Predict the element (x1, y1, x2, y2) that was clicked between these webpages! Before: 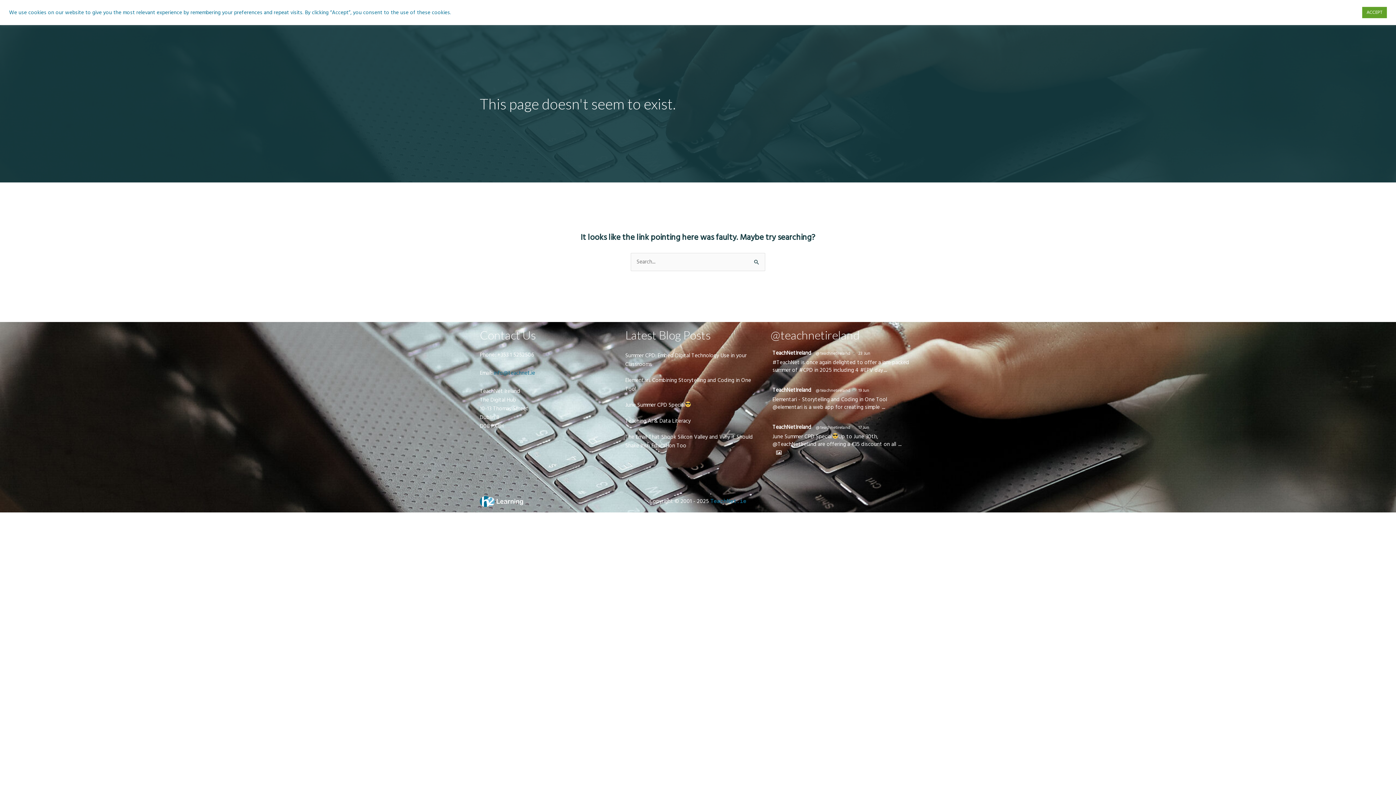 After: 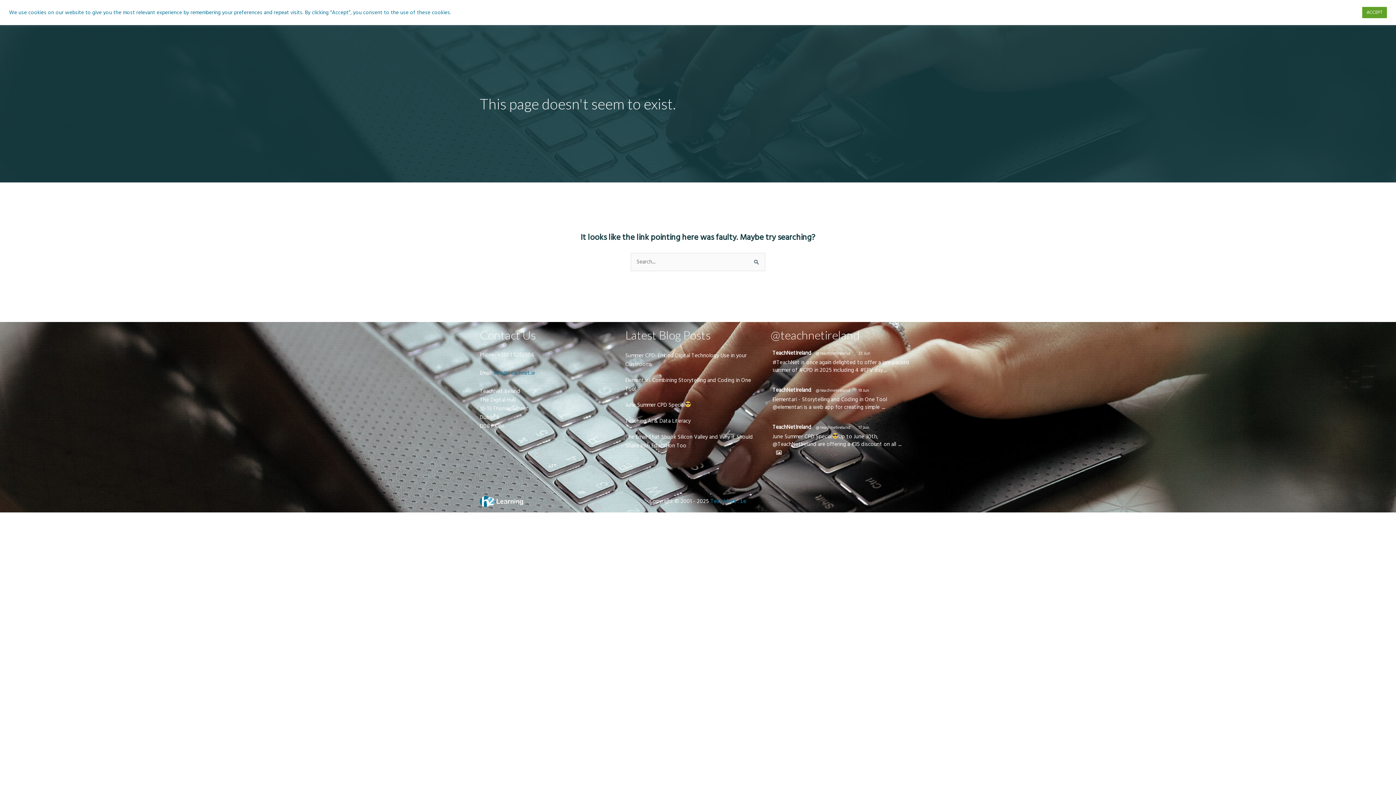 Action: label: @teachnetireland bbox: (816, 350, 850, 356)